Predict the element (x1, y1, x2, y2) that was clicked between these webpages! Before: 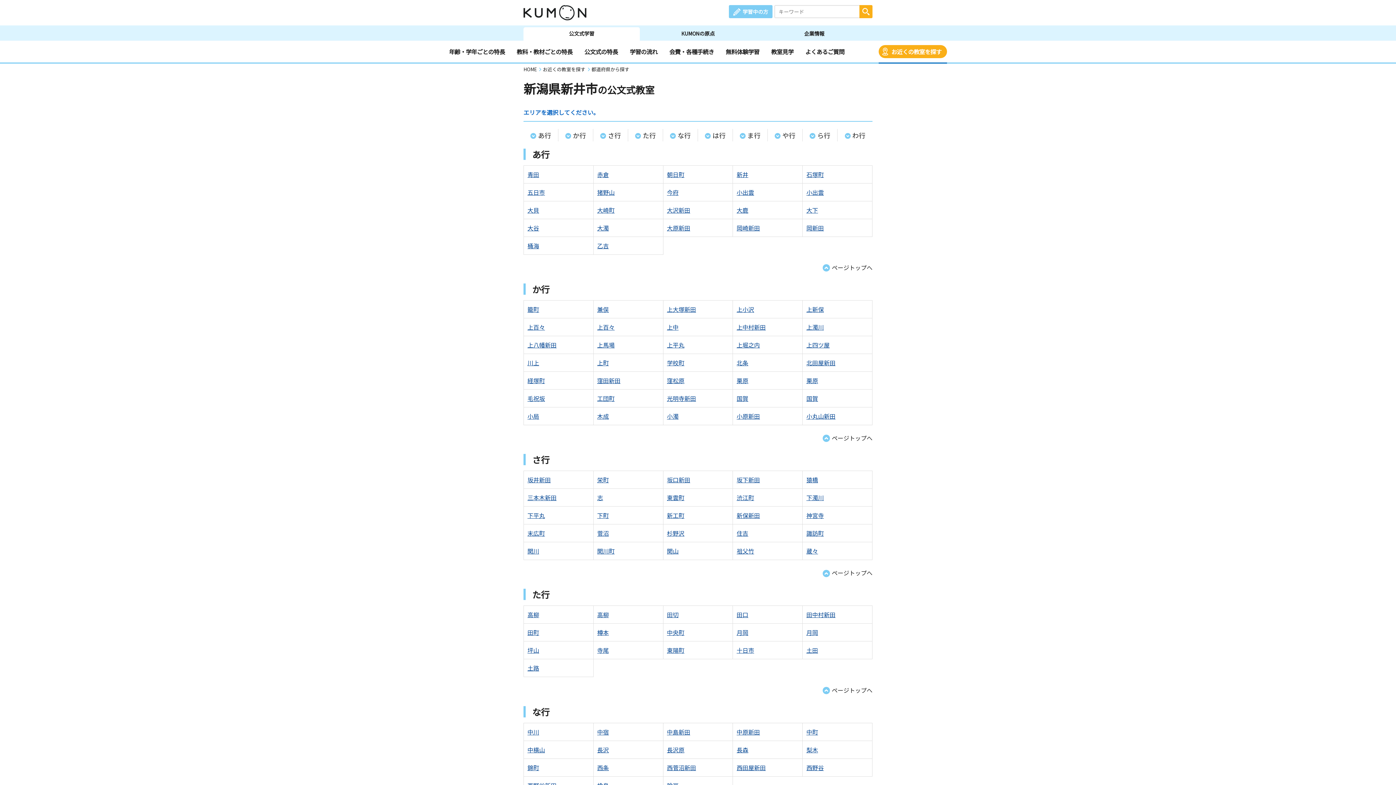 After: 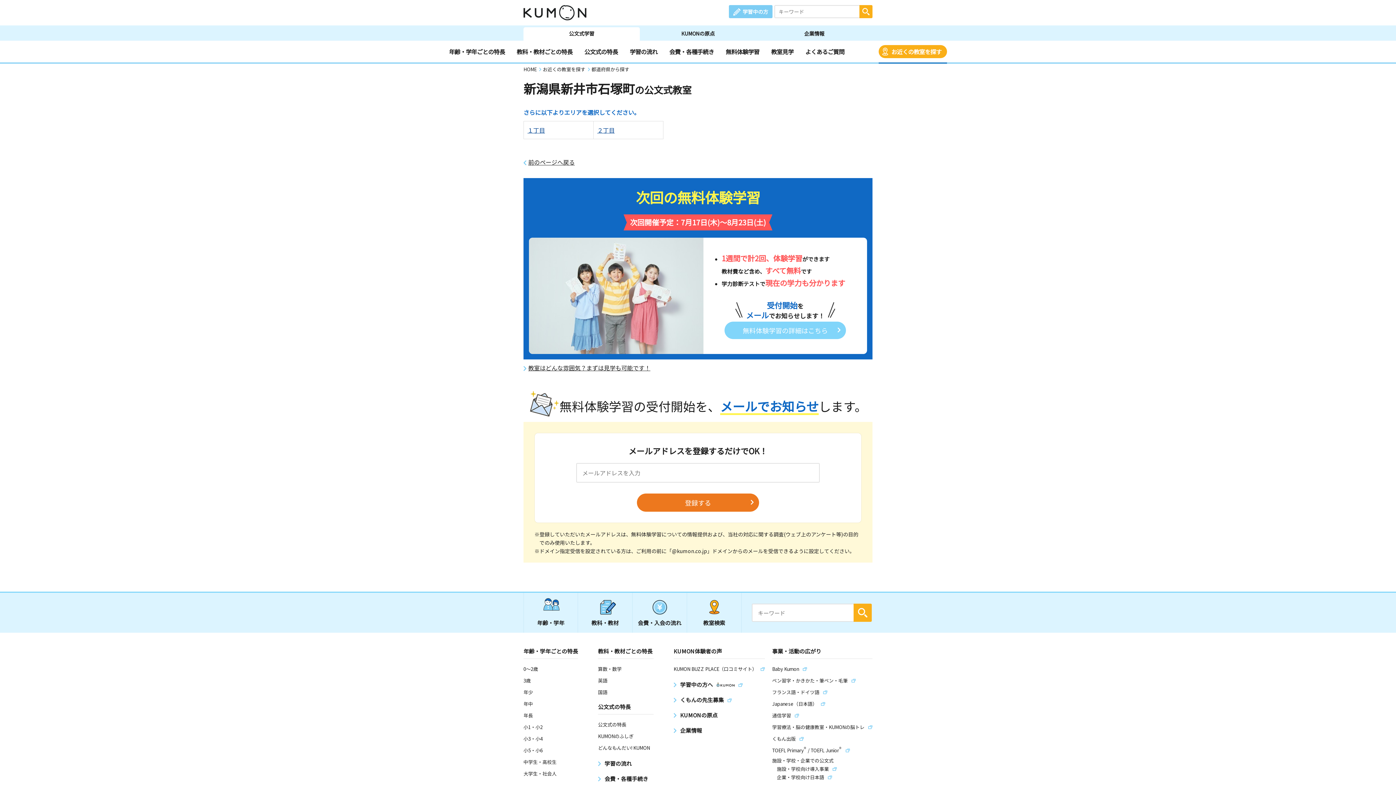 Action: label: 石塚町 bbox: (806, 165, 868, 183)